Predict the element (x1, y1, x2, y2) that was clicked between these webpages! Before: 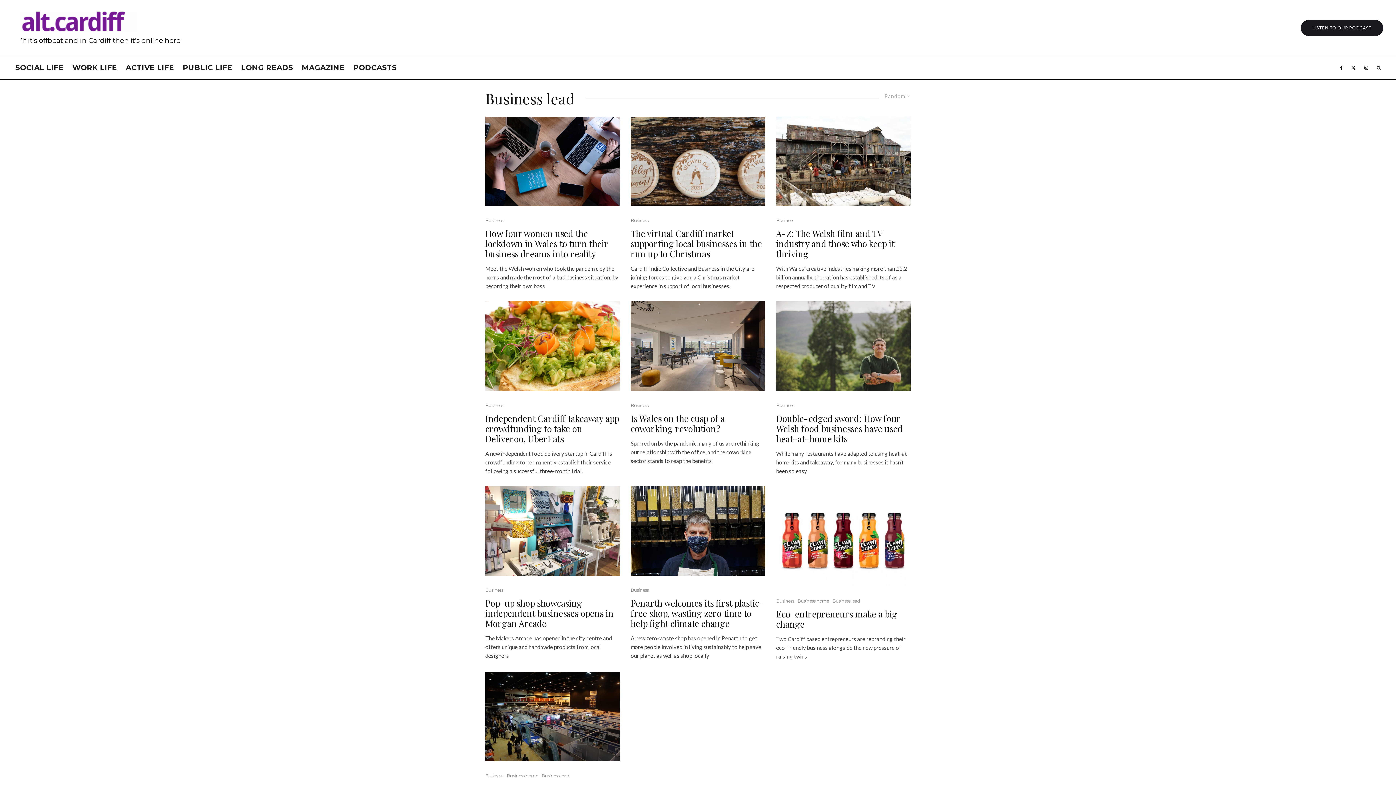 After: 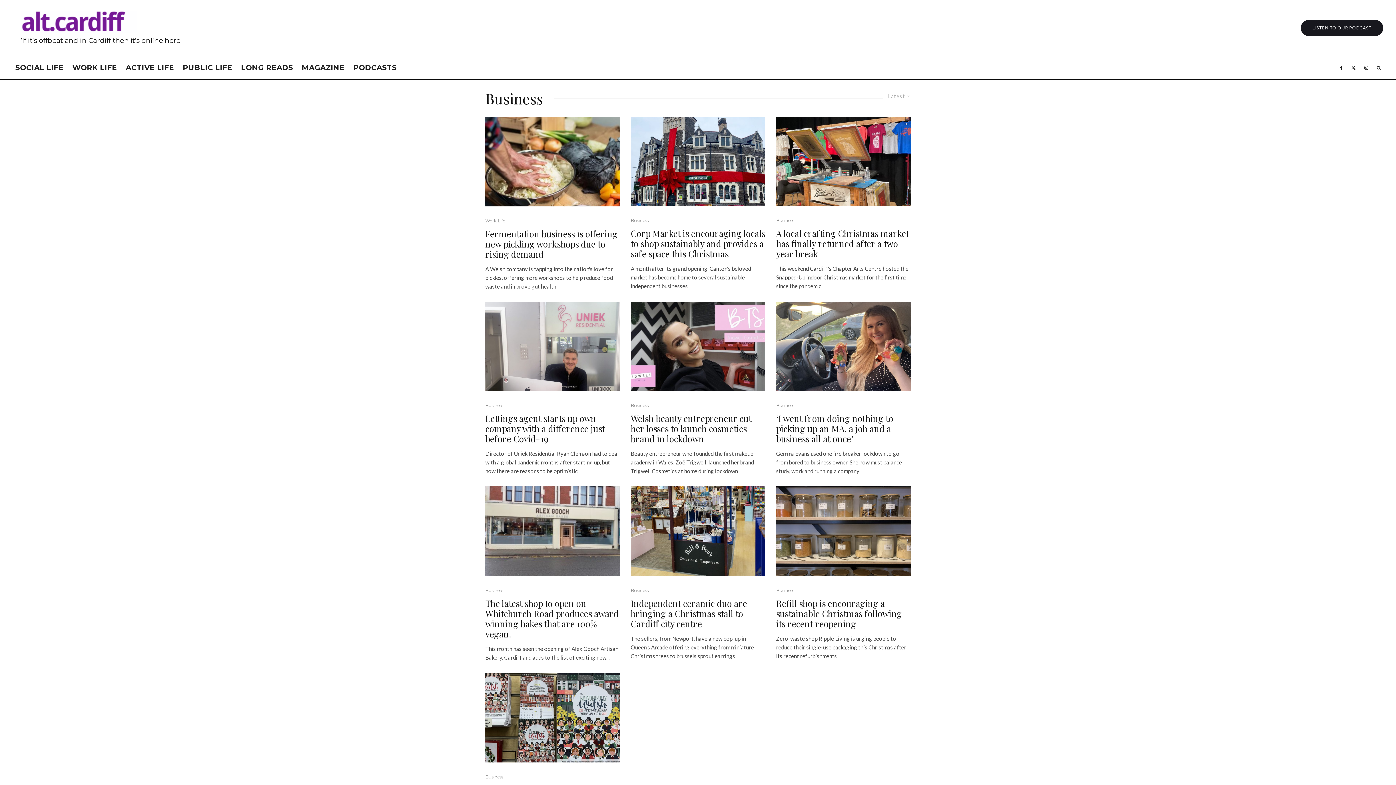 Action: bbox: (630, 587, 648, 593) label: Business